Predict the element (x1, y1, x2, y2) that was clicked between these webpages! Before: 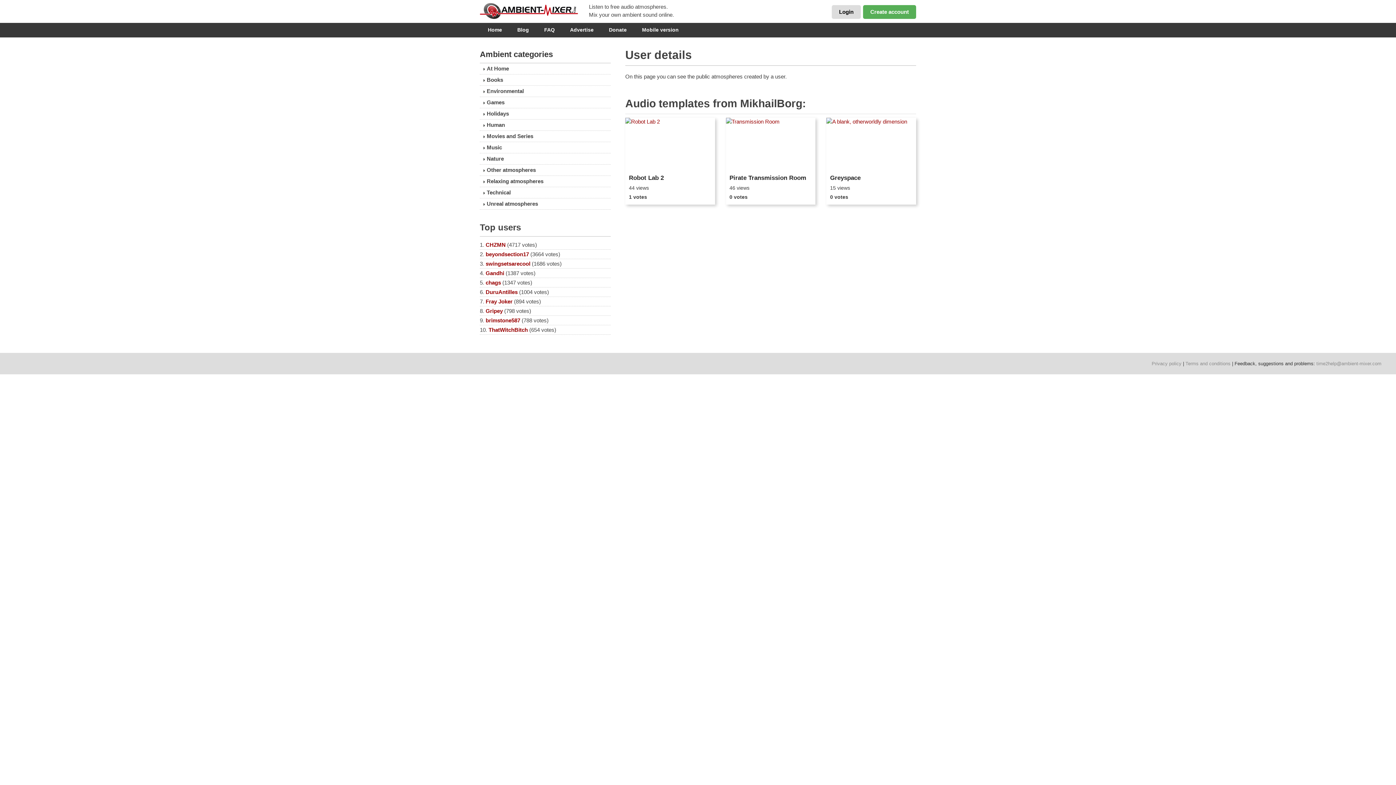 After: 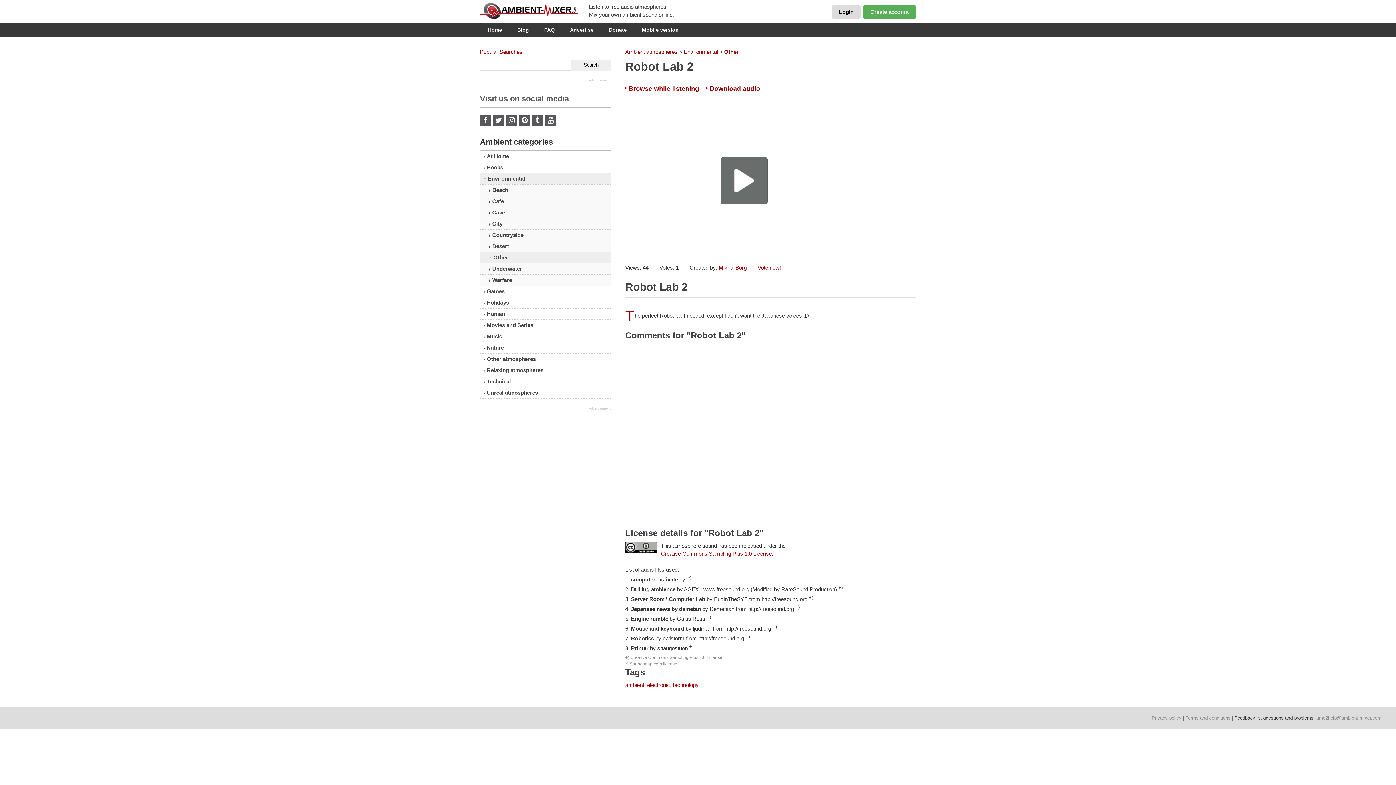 Action: bbox: (625, 117, 715, 171)